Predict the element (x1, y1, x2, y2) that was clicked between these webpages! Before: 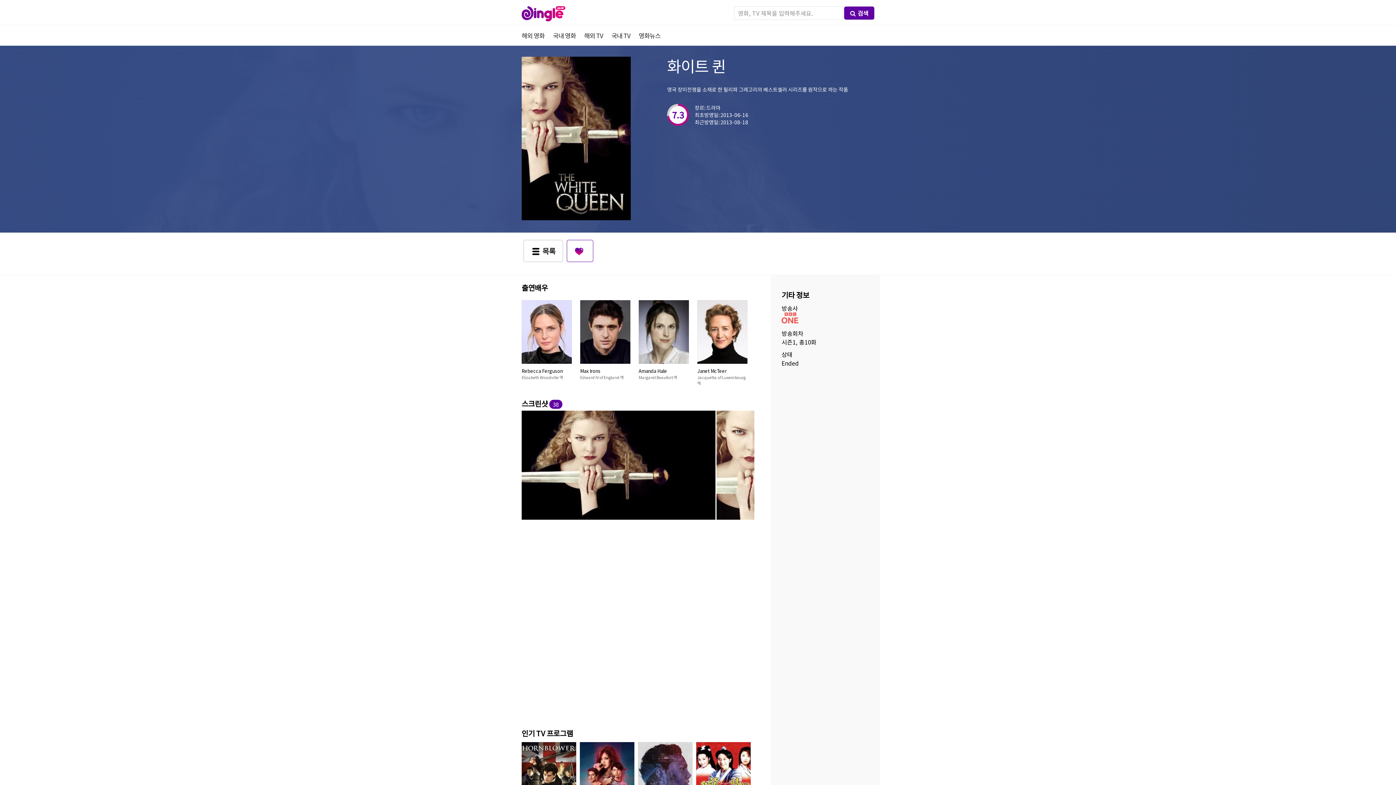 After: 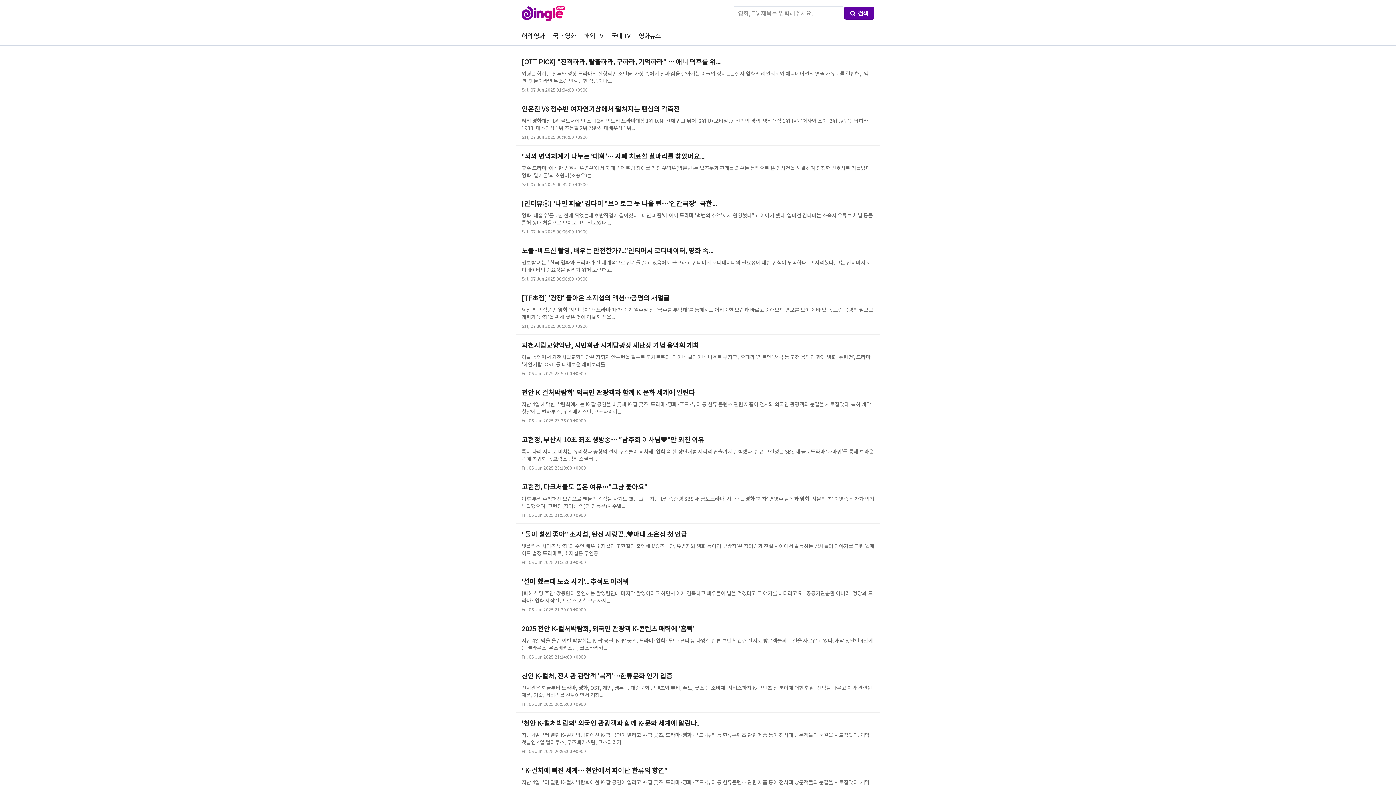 Action: label: 영화뉴스 bbox: (638, 30, 660, 40)